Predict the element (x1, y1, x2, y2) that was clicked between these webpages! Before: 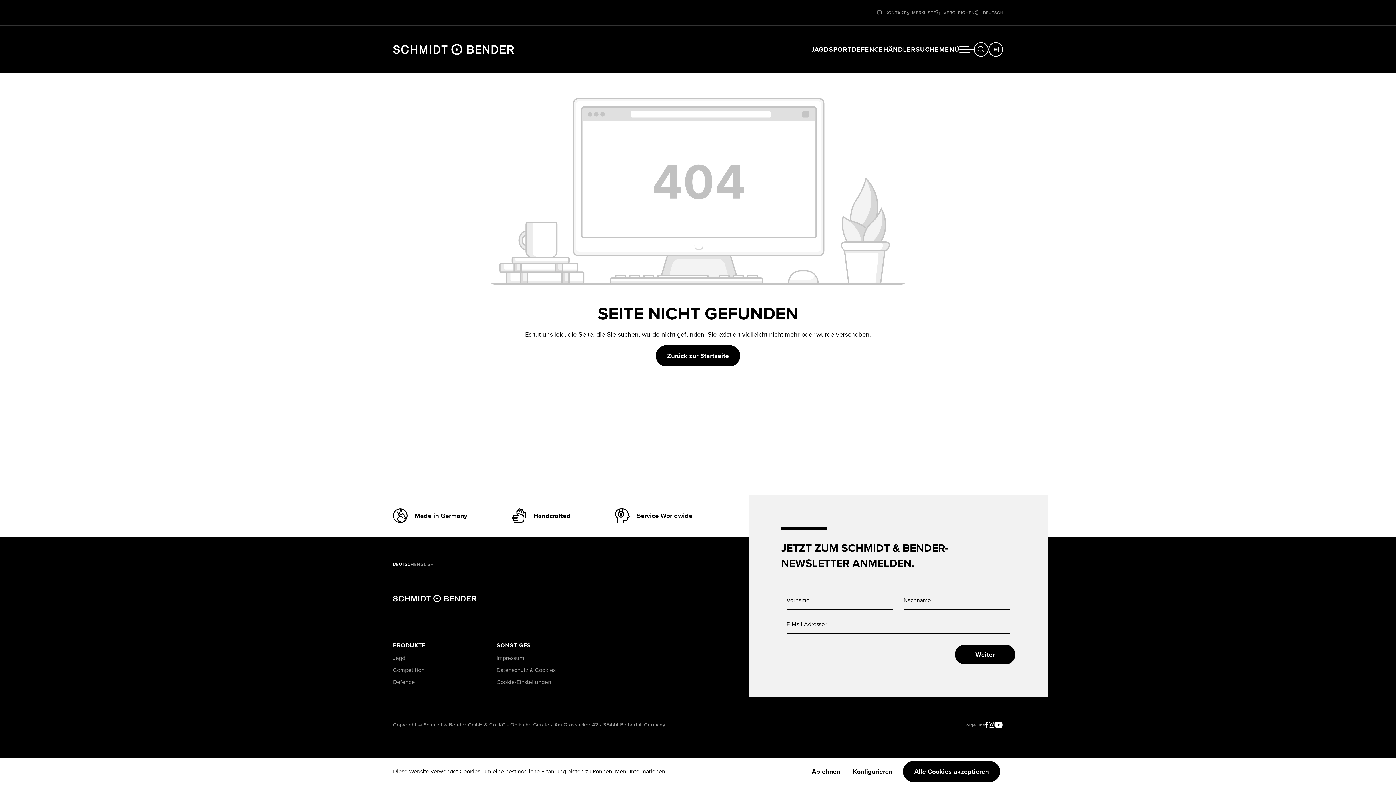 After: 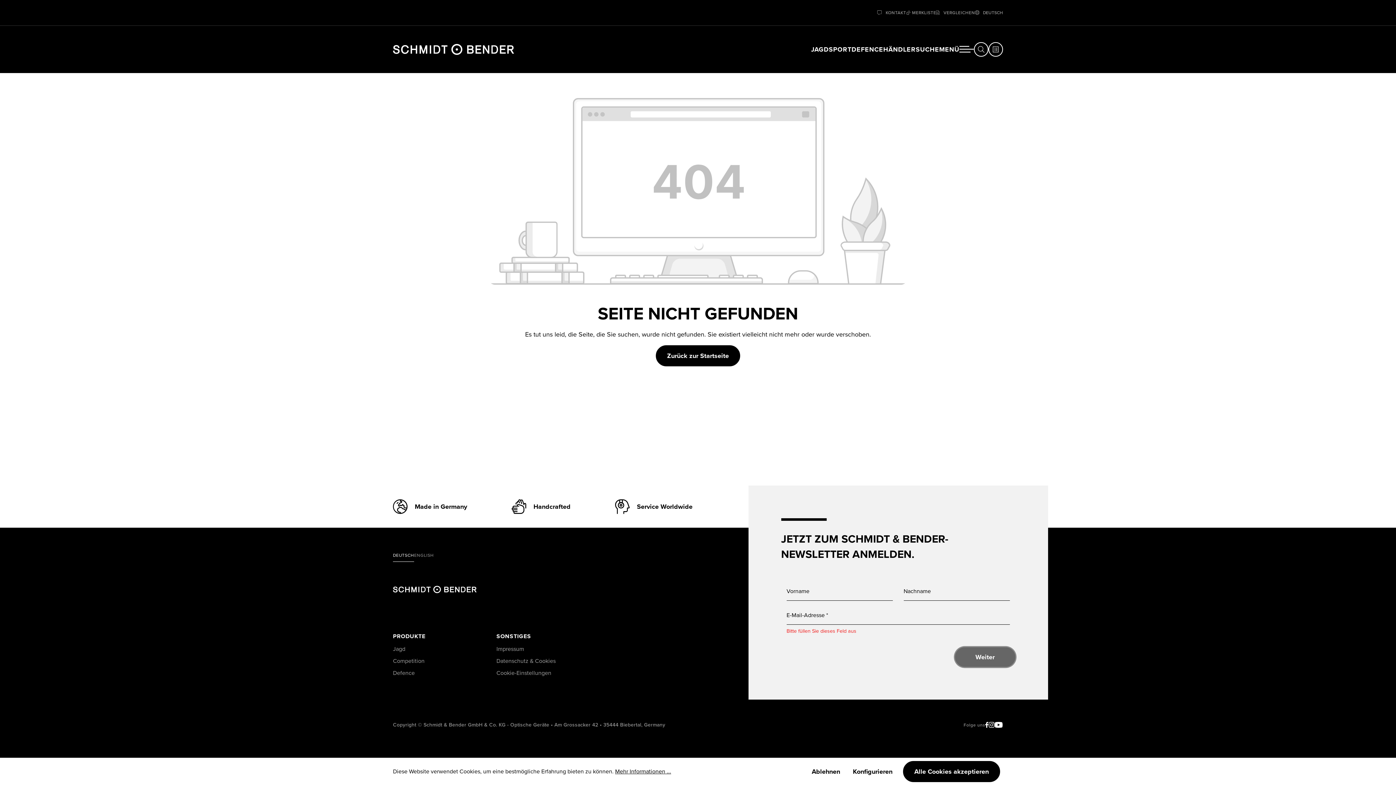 Action: bbox: (955, 644, 1015, 664) label: Weiter